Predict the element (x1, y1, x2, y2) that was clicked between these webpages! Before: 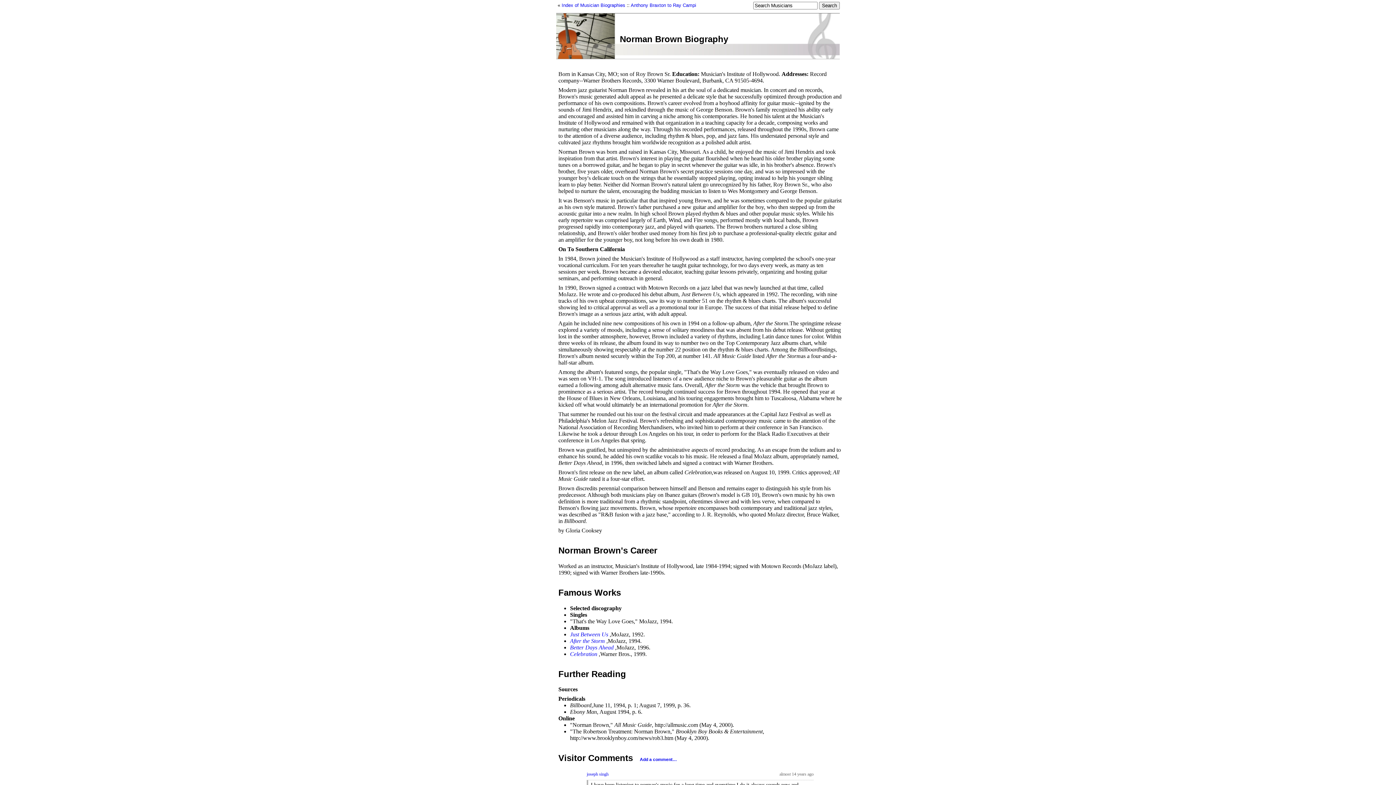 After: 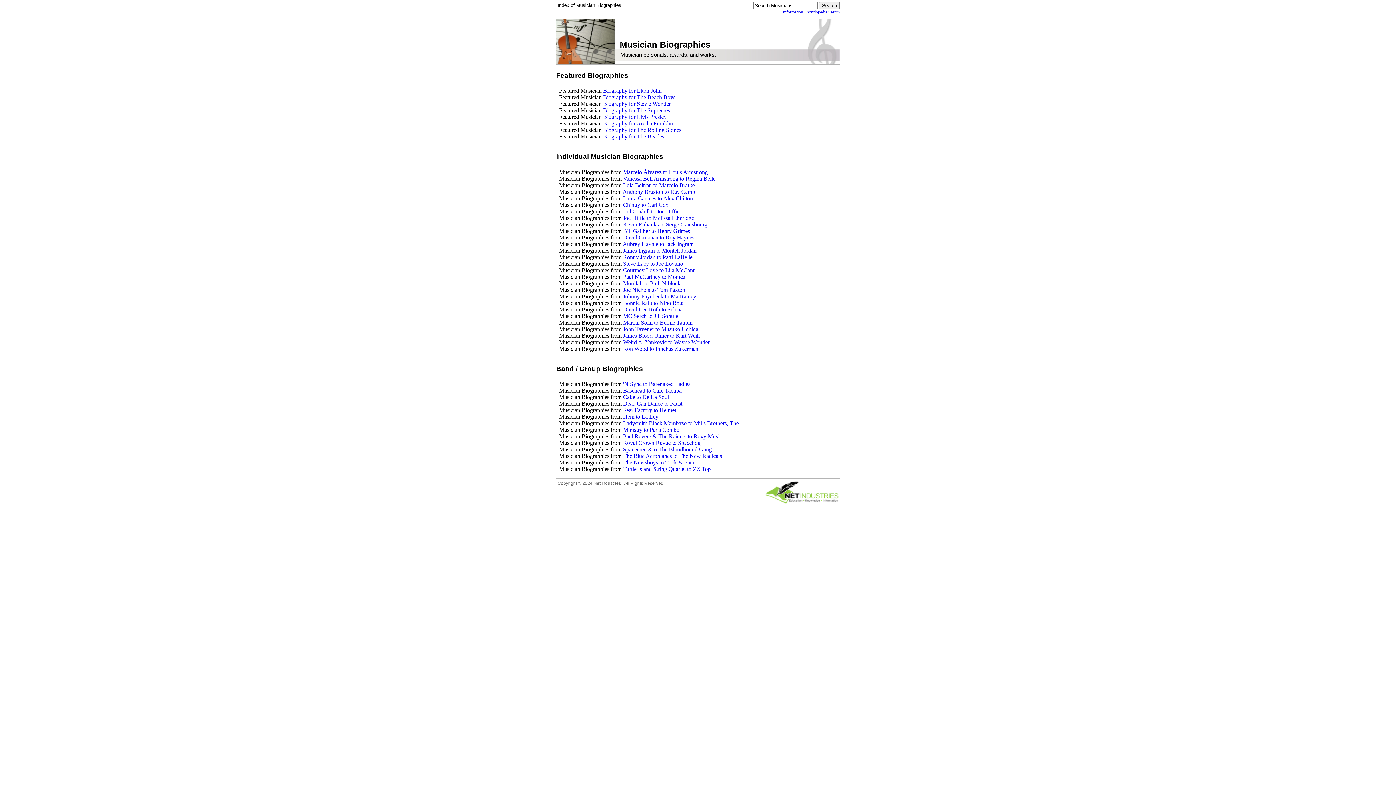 Action: label: Index of Musician Biographies bbox: (561, 2, 625, 8)